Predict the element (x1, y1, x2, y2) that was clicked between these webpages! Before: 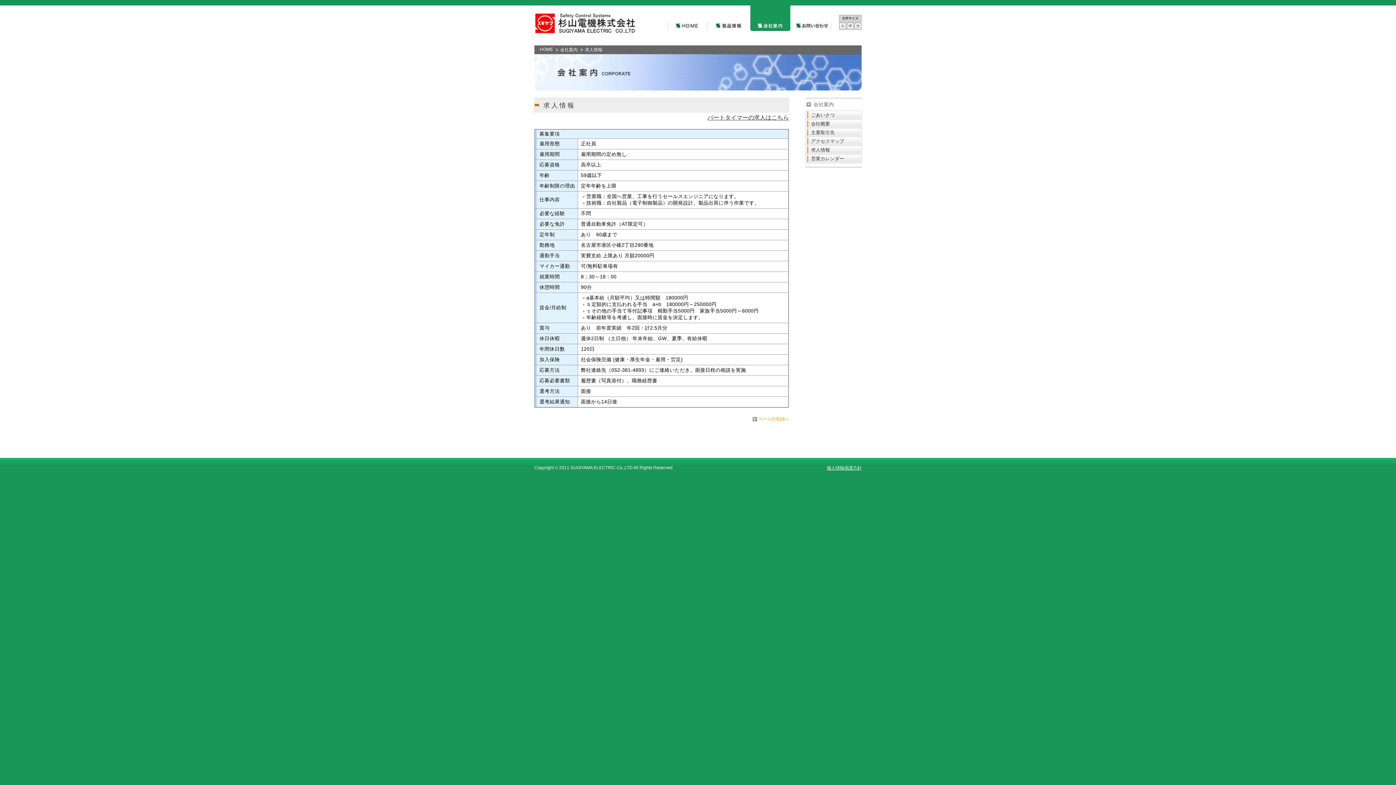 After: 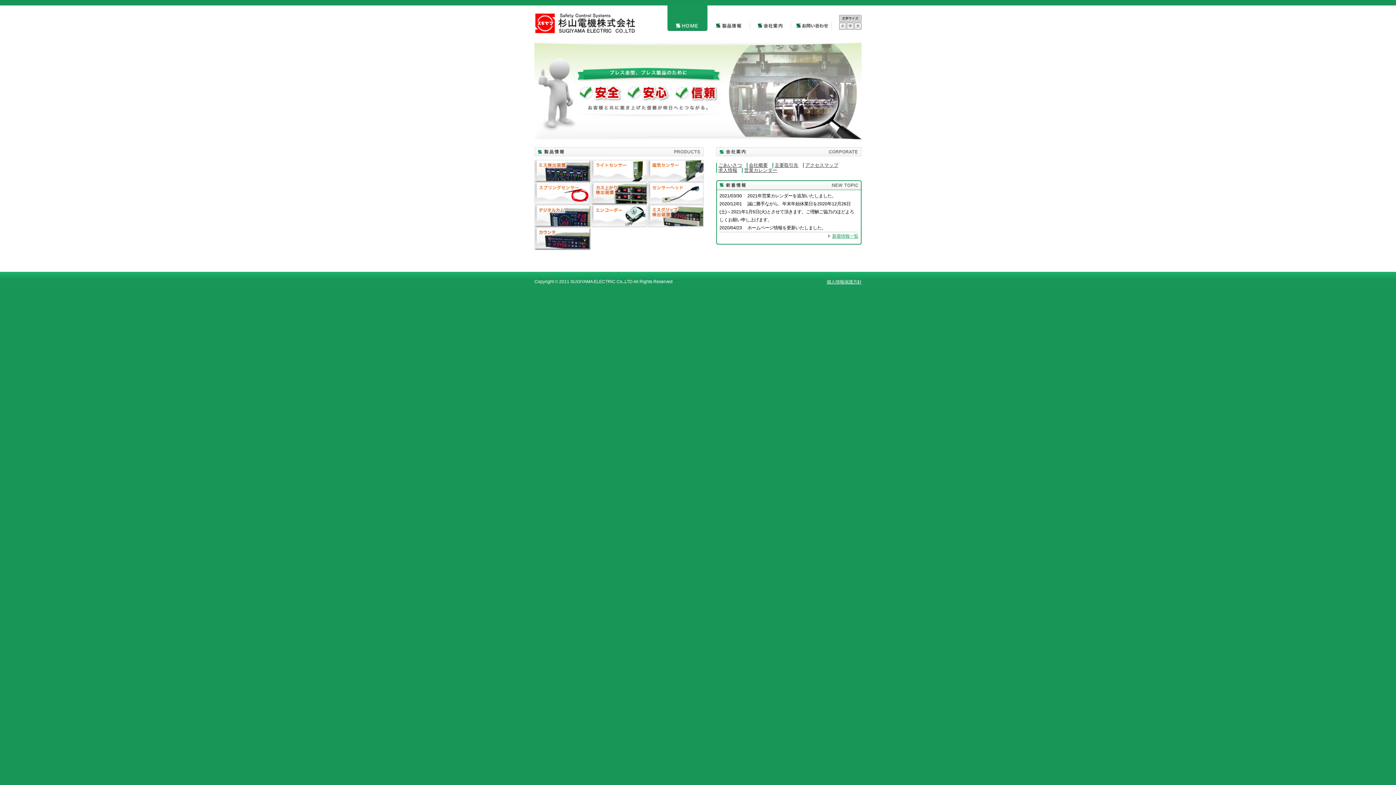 Action: bbox: (667, 5, 708, 11)